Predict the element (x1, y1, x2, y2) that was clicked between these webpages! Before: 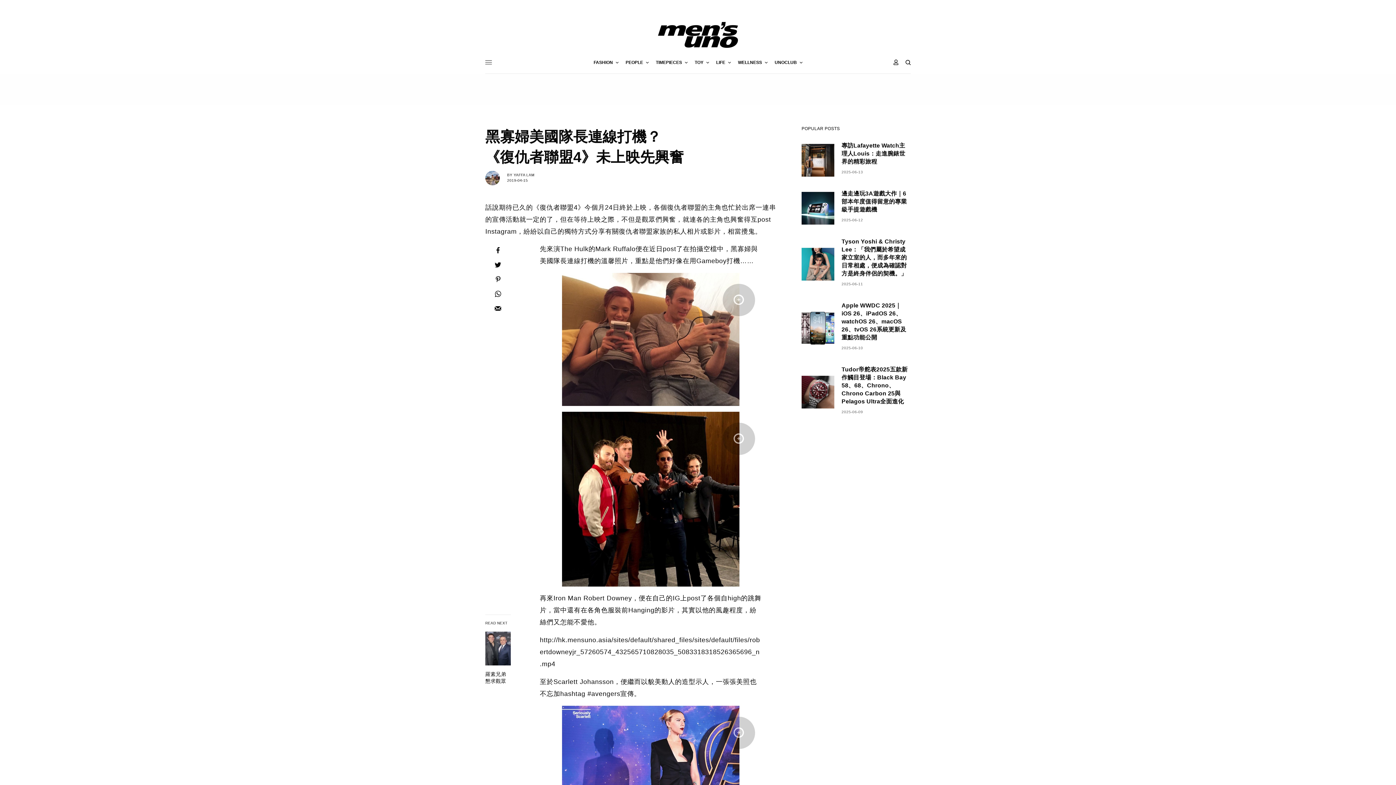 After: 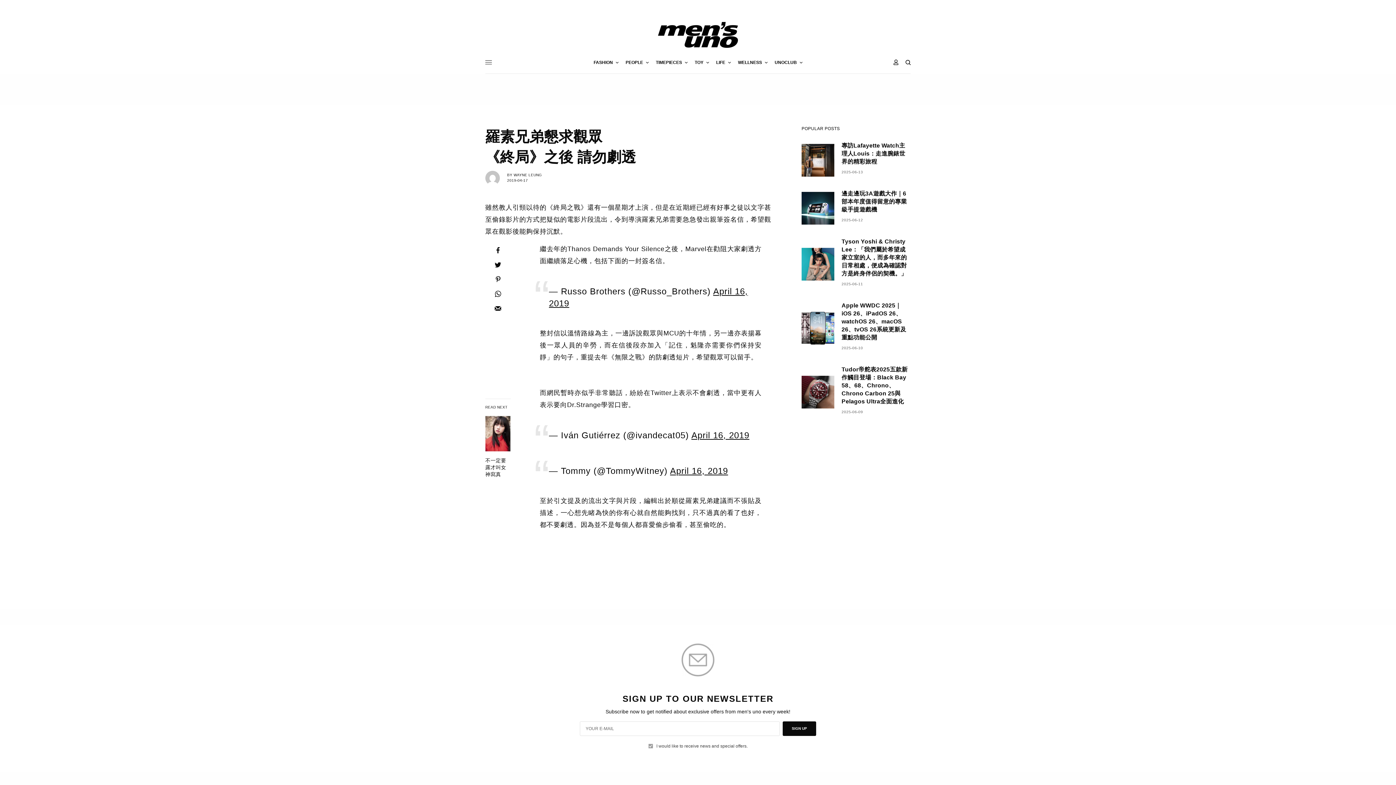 Action: bbox: (485, 755, 510, 789)